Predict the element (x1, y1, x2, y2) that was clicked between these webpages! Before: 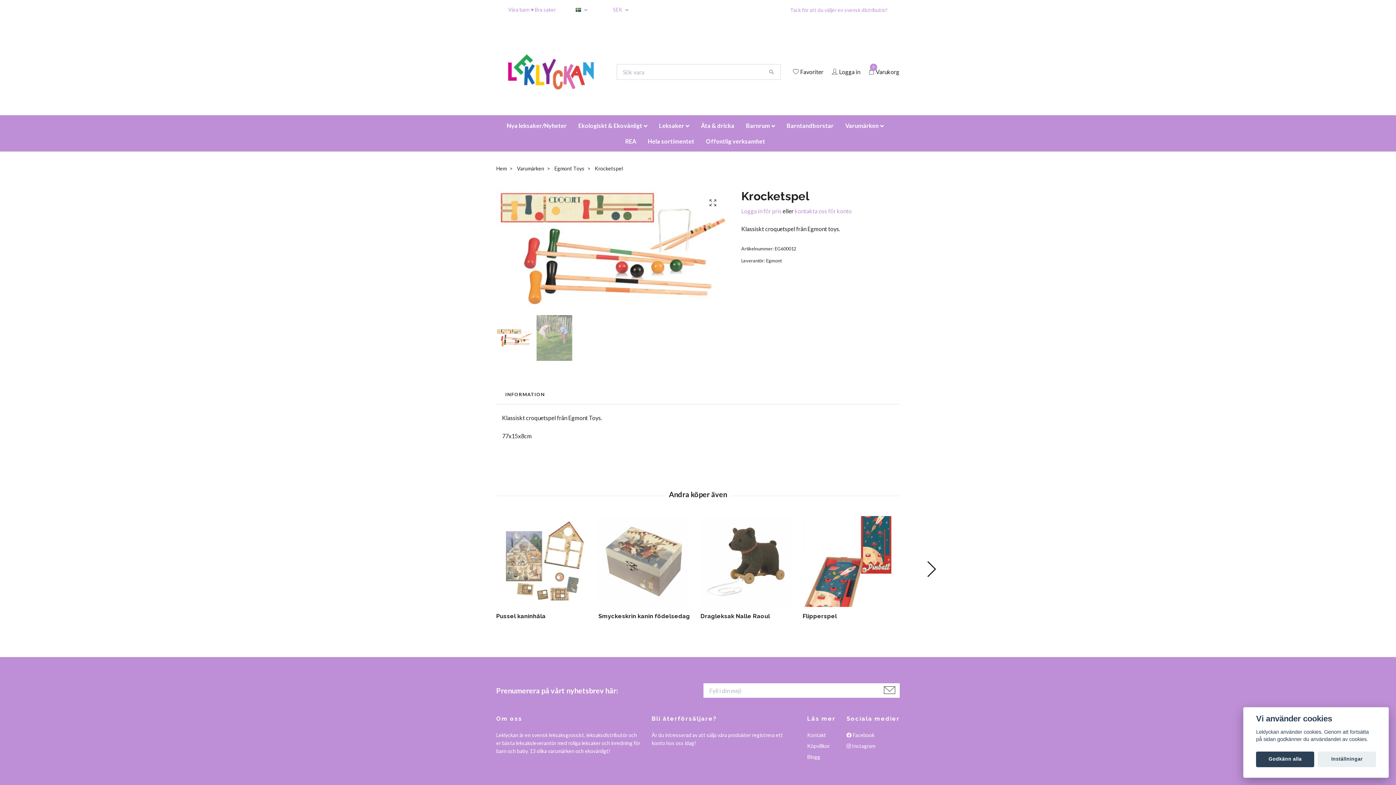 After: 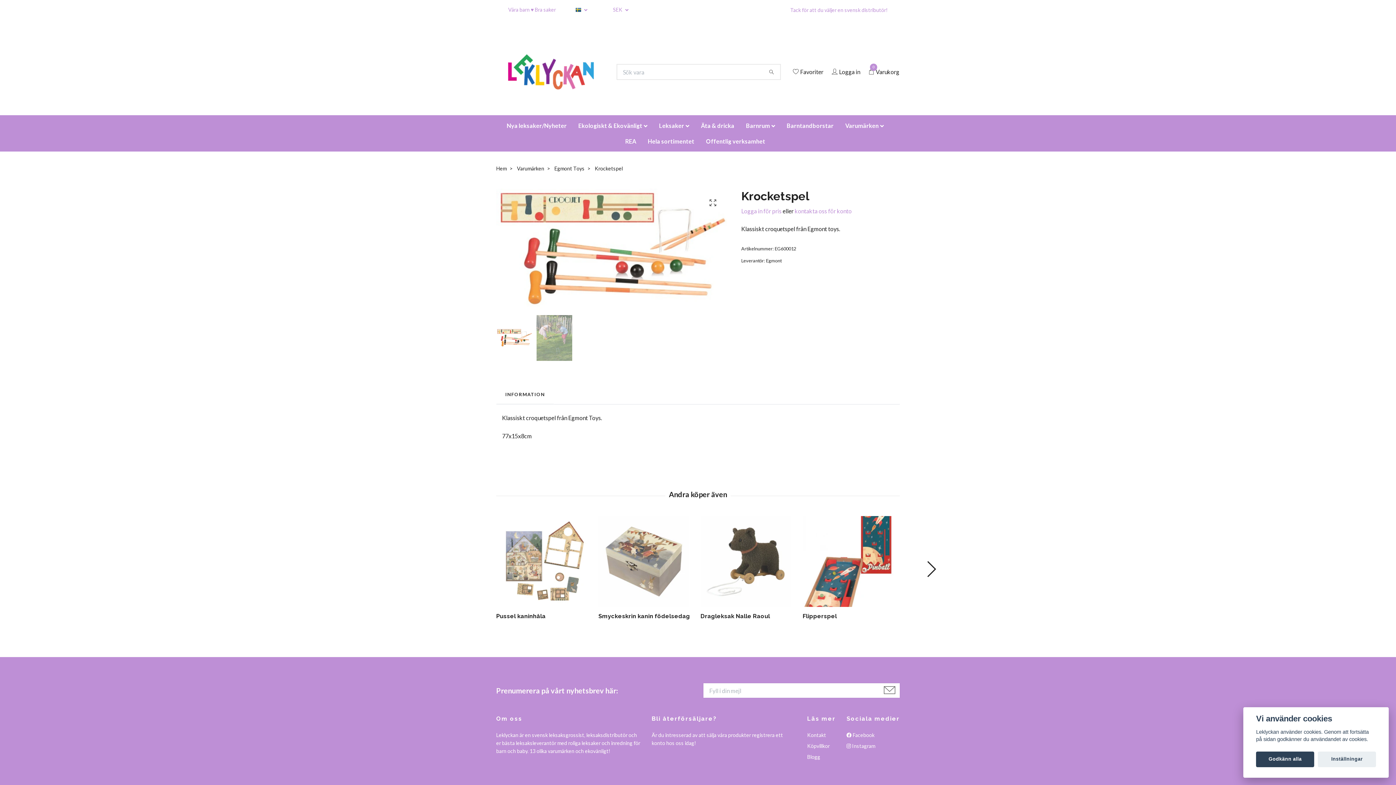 Action: bbox: (496, 315, 532, 361)